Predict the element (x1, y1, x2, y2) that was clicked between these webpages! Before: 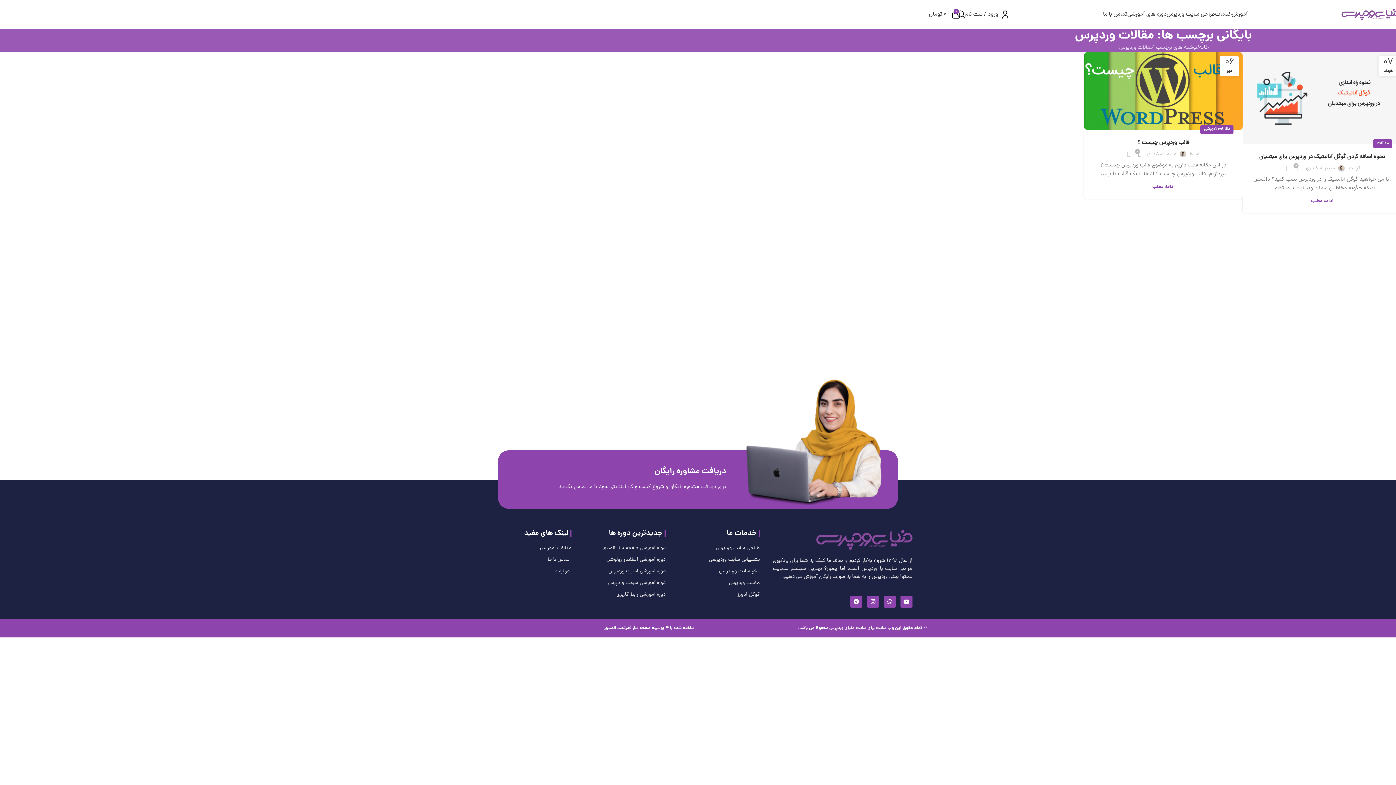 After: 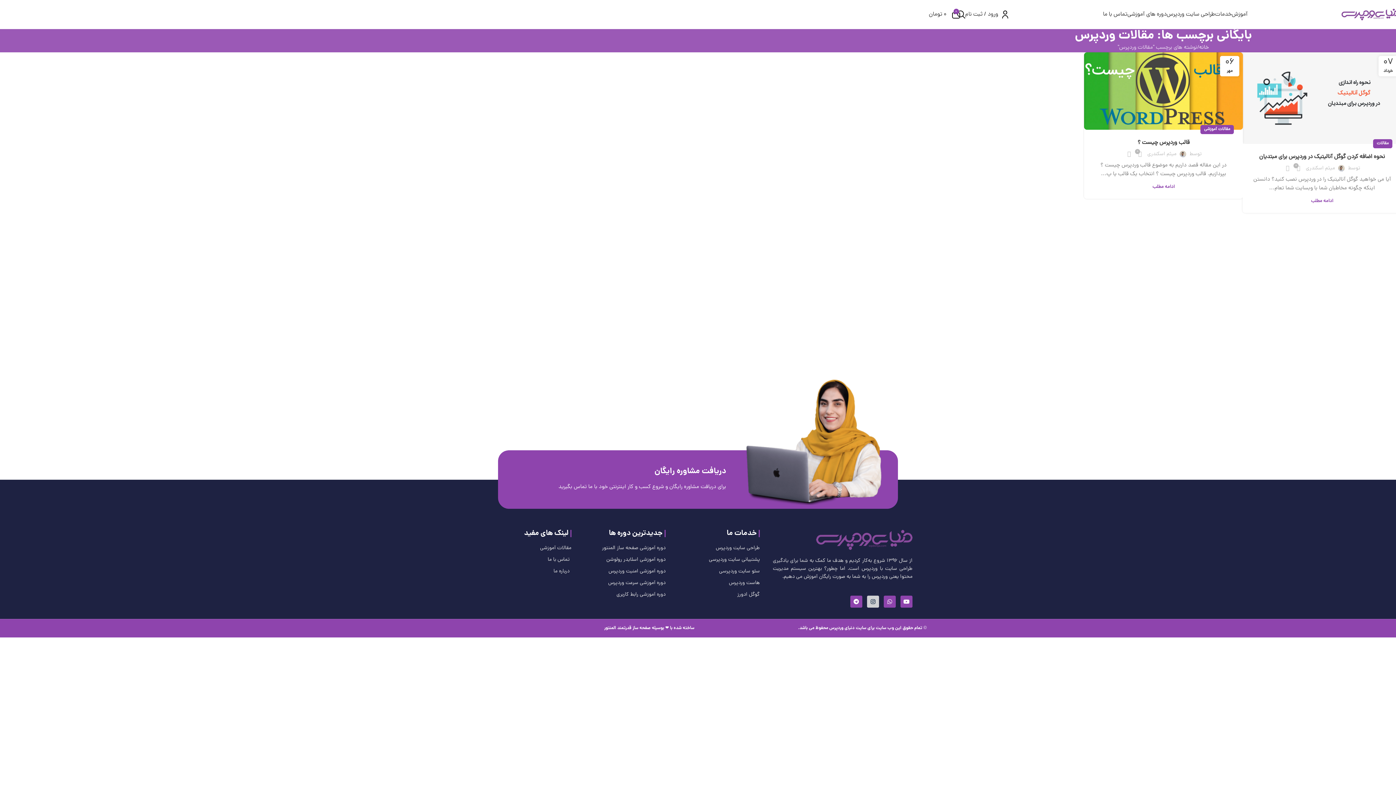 Action: bbox: (867, 595, 879, 607) label: Instagram